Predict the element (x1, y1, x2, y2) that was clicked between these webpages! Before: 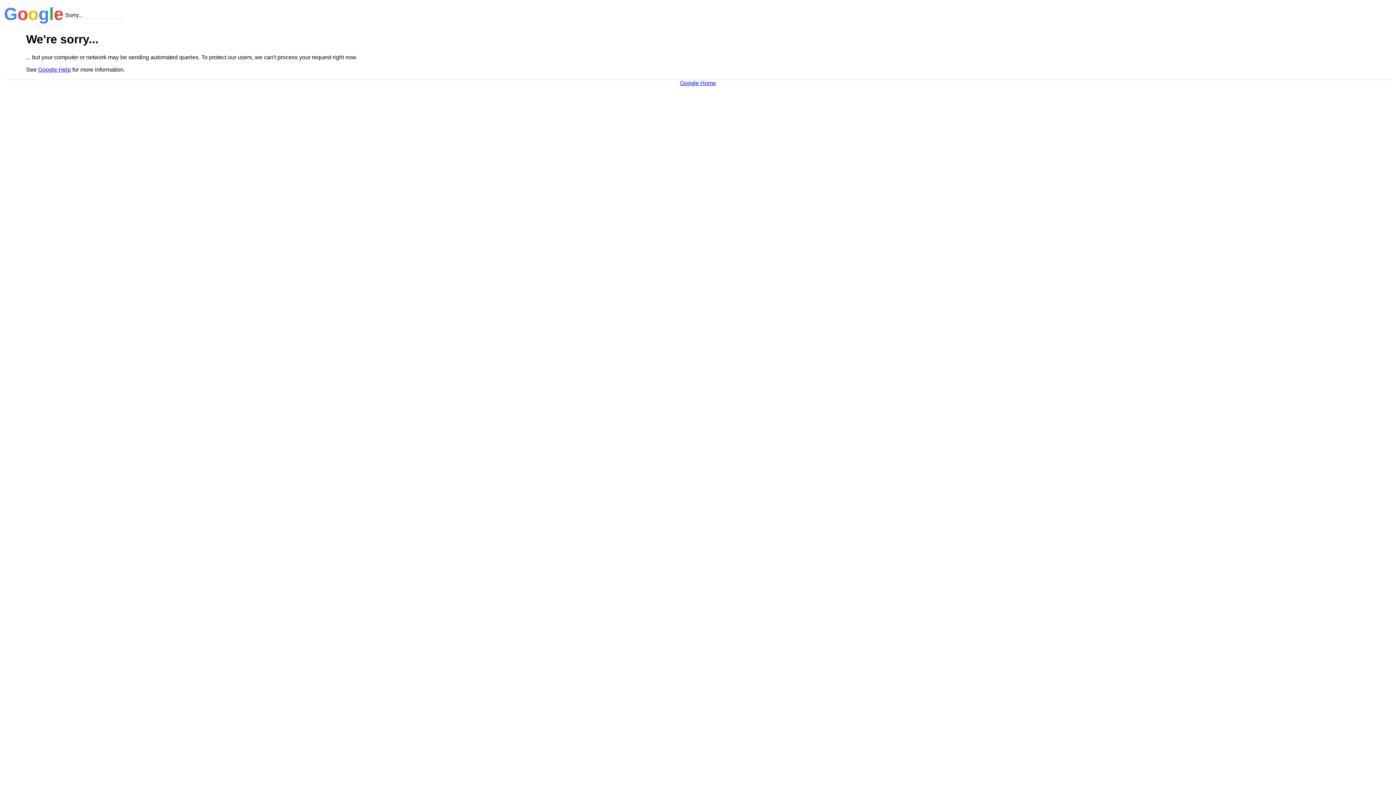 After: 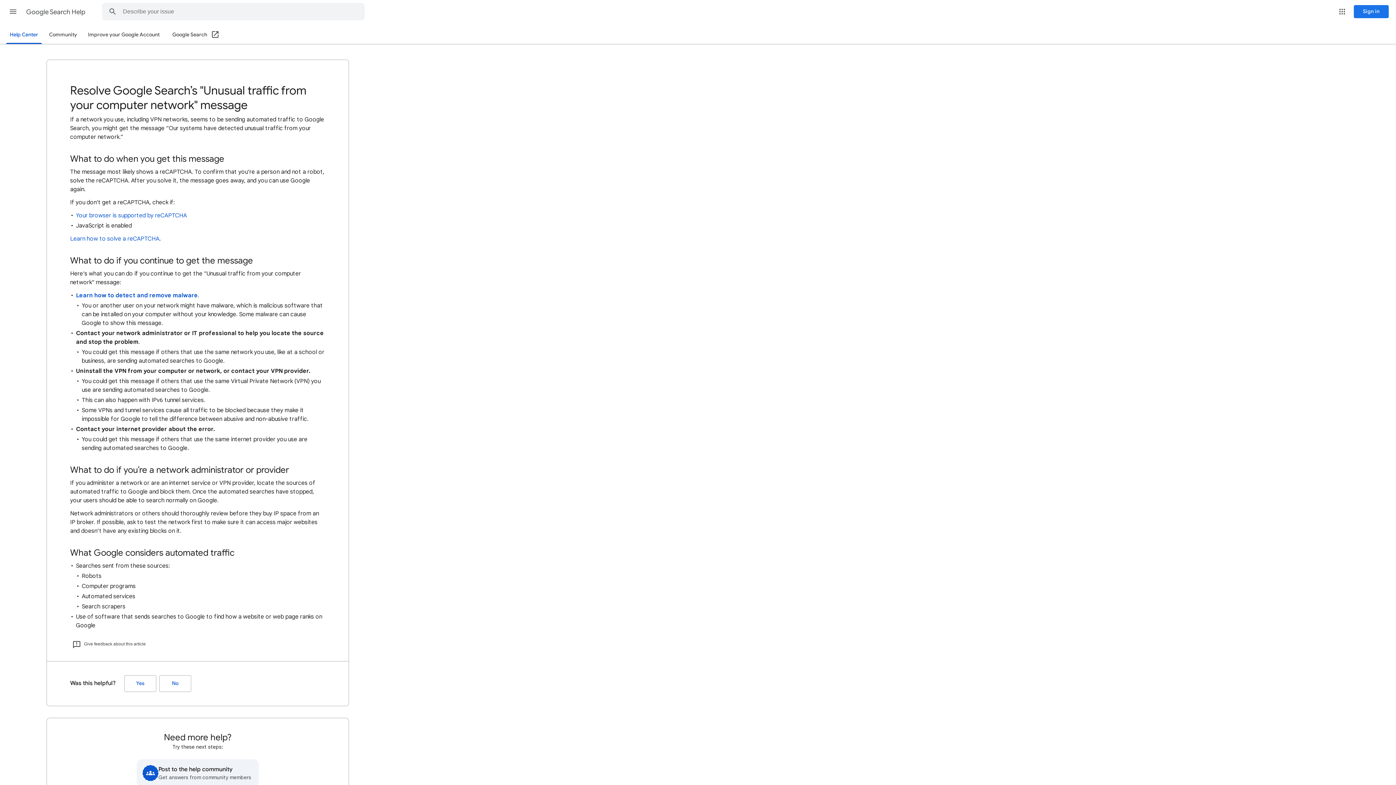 Action: bbox: (38, 66, 70, 72) label: Google Help